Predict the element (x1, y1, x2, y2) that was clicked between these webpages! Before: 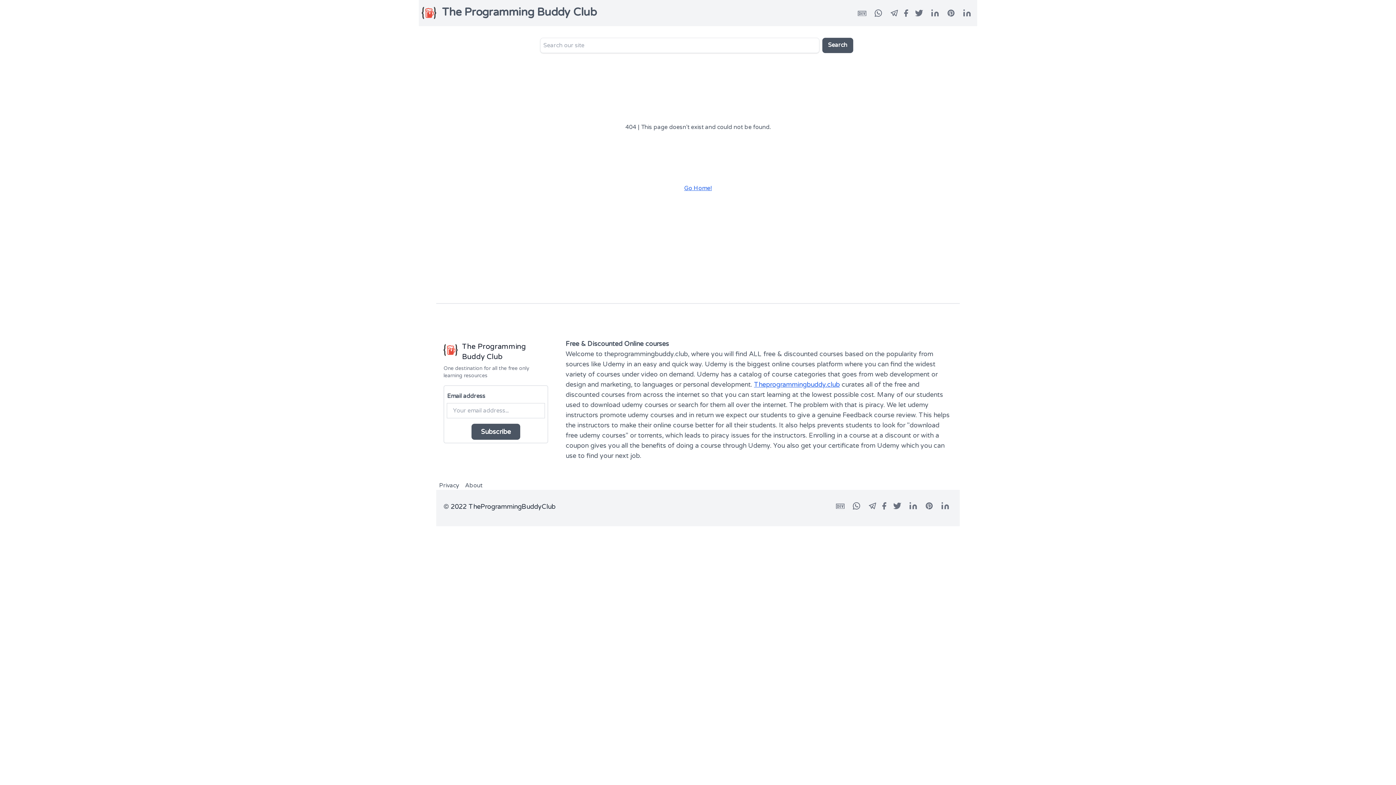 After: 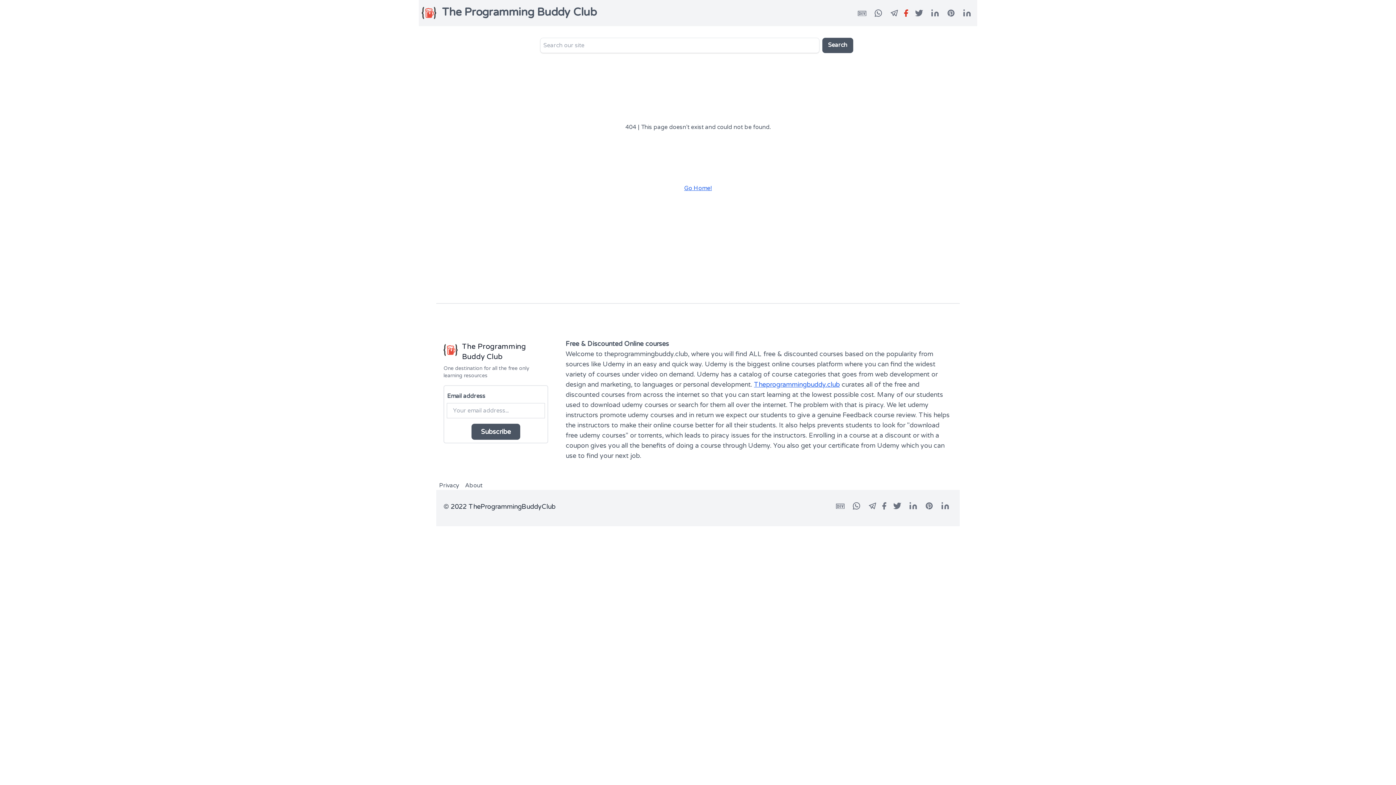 Action: bbox: (901, 8, 910, 17)